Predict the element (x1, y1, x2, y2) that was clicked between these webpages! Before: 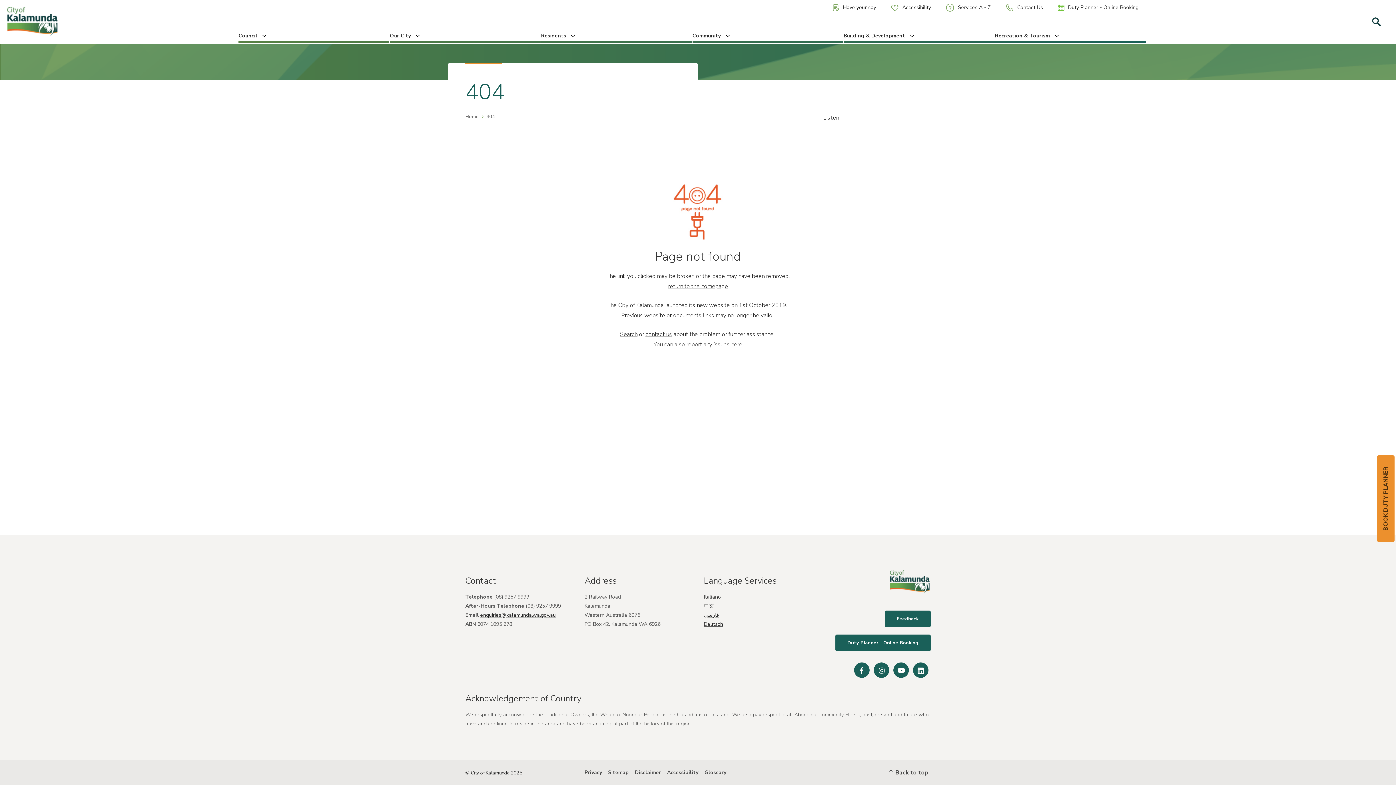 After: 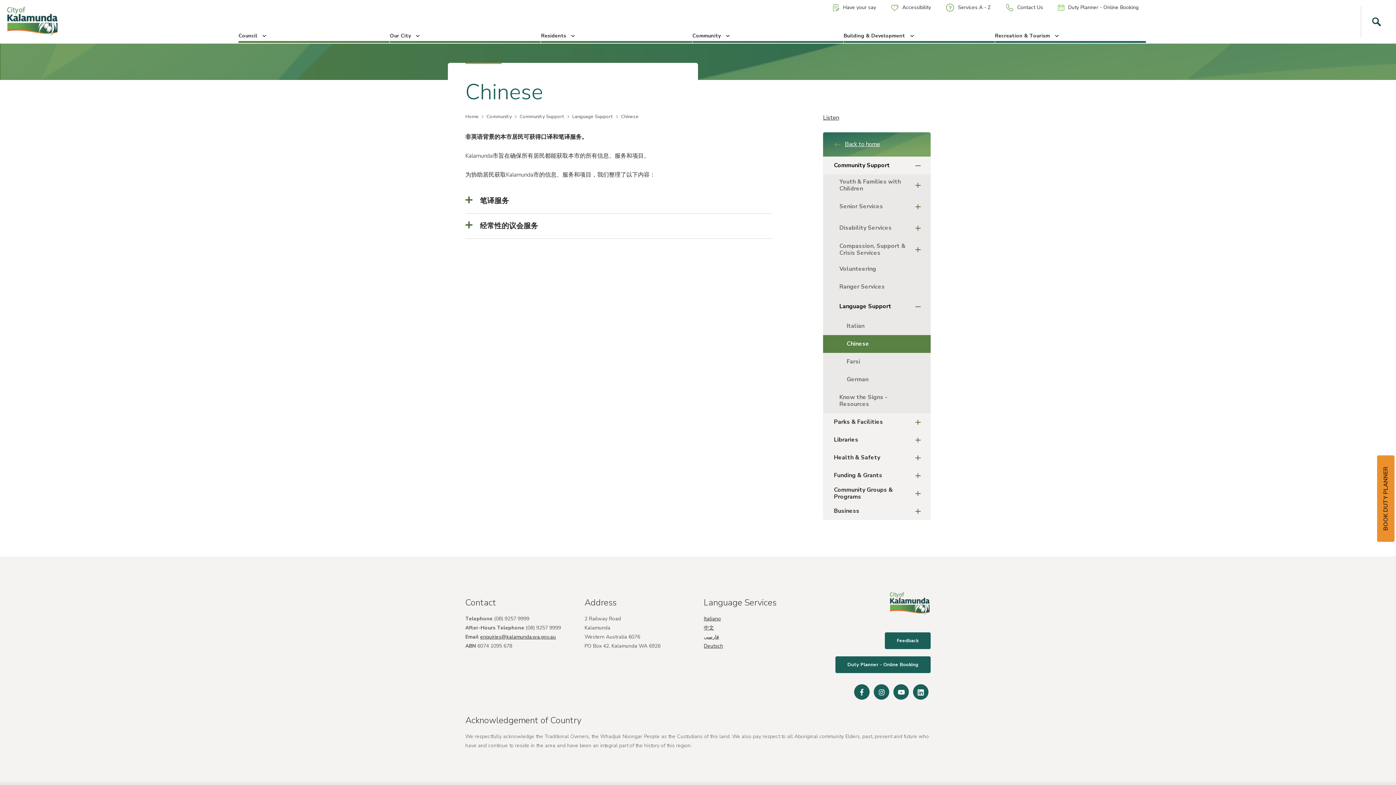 Action: bbox: (704, 603, 714, 609) label: 中文